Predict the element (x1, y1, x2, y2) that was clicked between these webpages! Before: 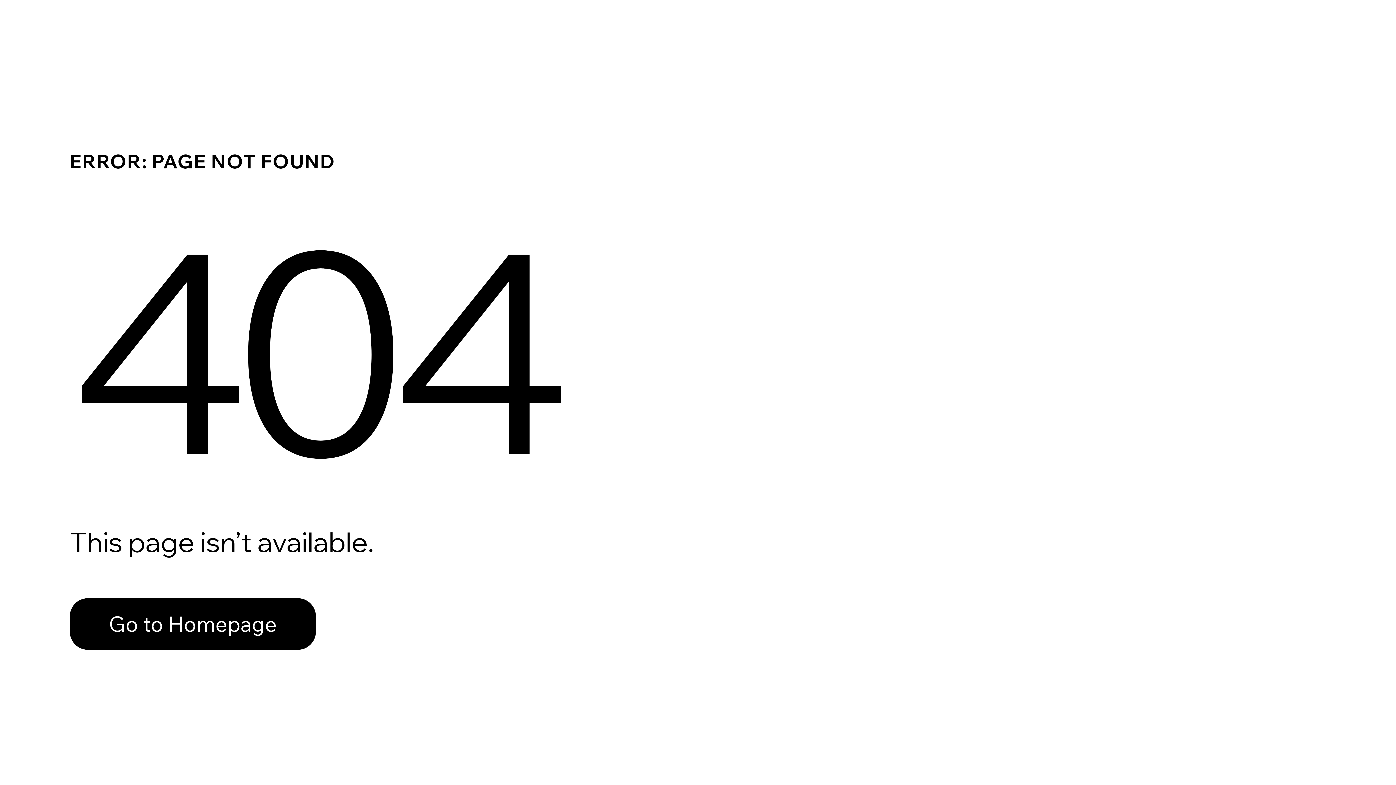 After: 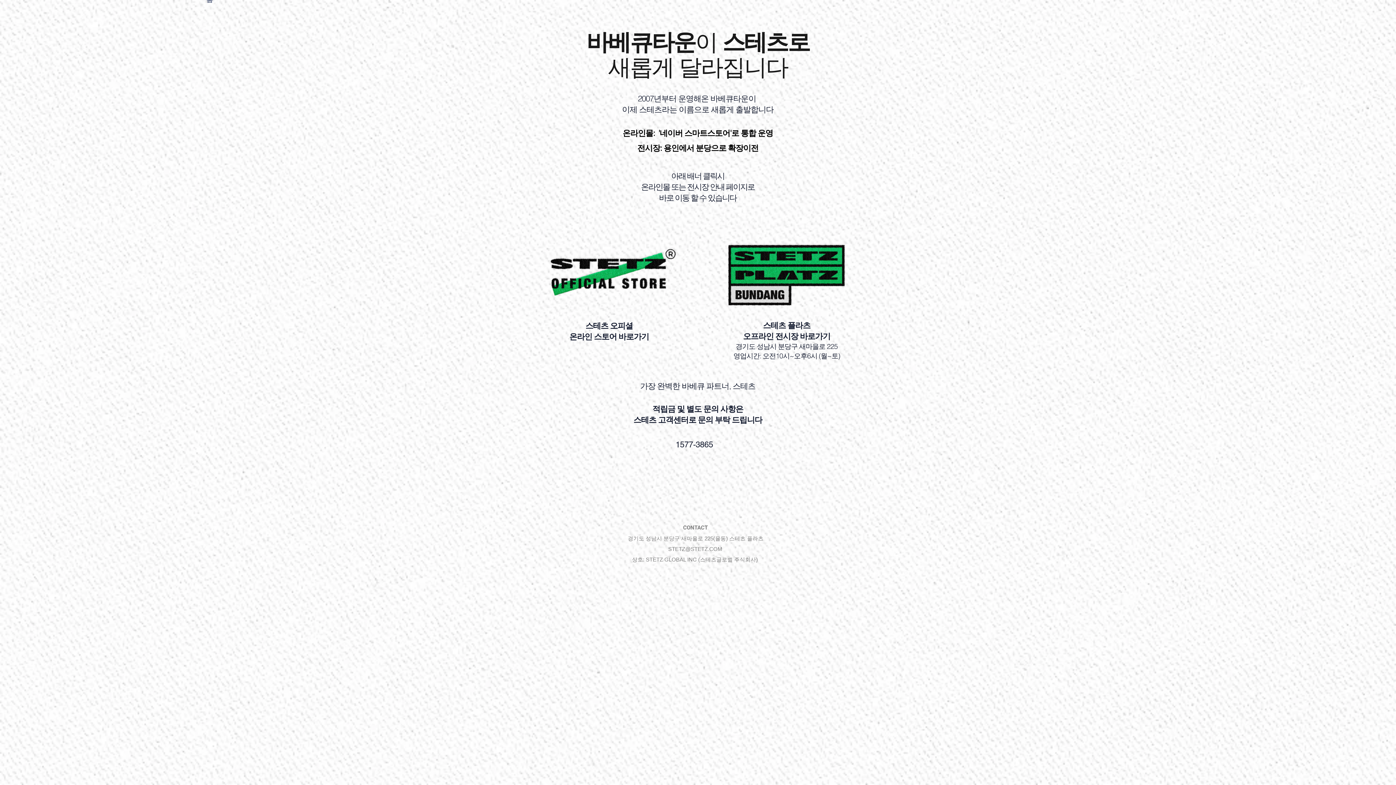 Action: bbox: (69, 598, 316, 650) label: Go to Homepage